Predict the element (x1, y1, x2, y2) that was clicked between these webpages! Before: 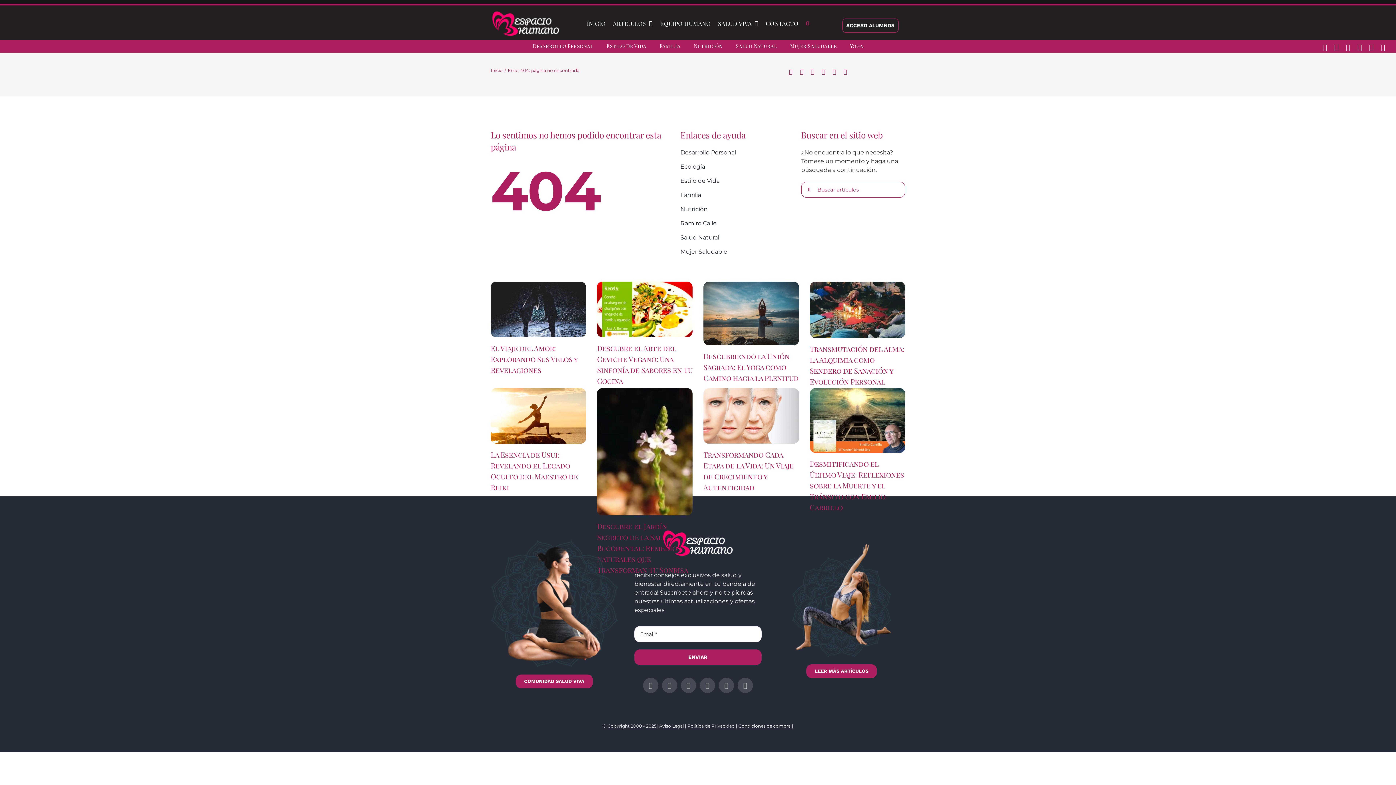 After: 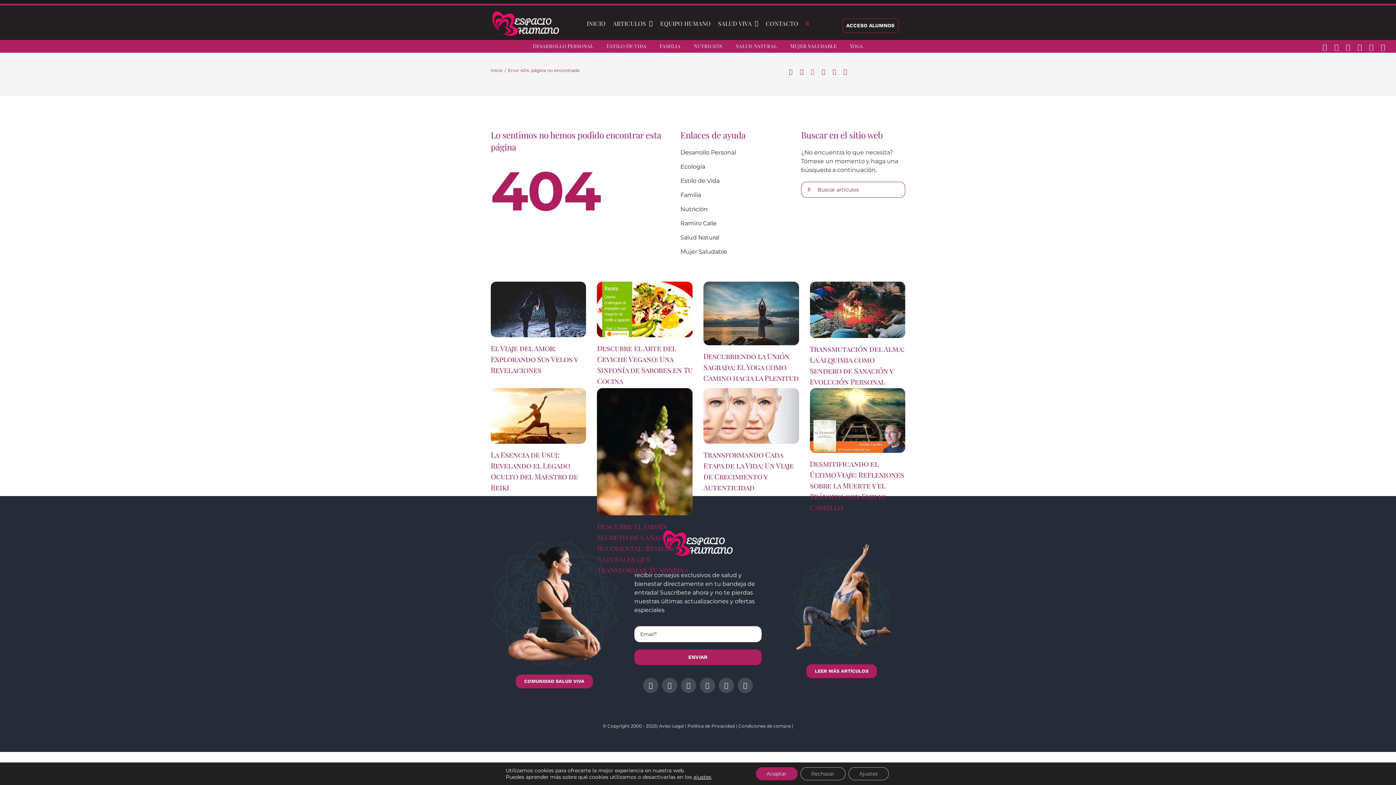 Action: label: LinkedIn bbox: (807, 67, 818, 92)